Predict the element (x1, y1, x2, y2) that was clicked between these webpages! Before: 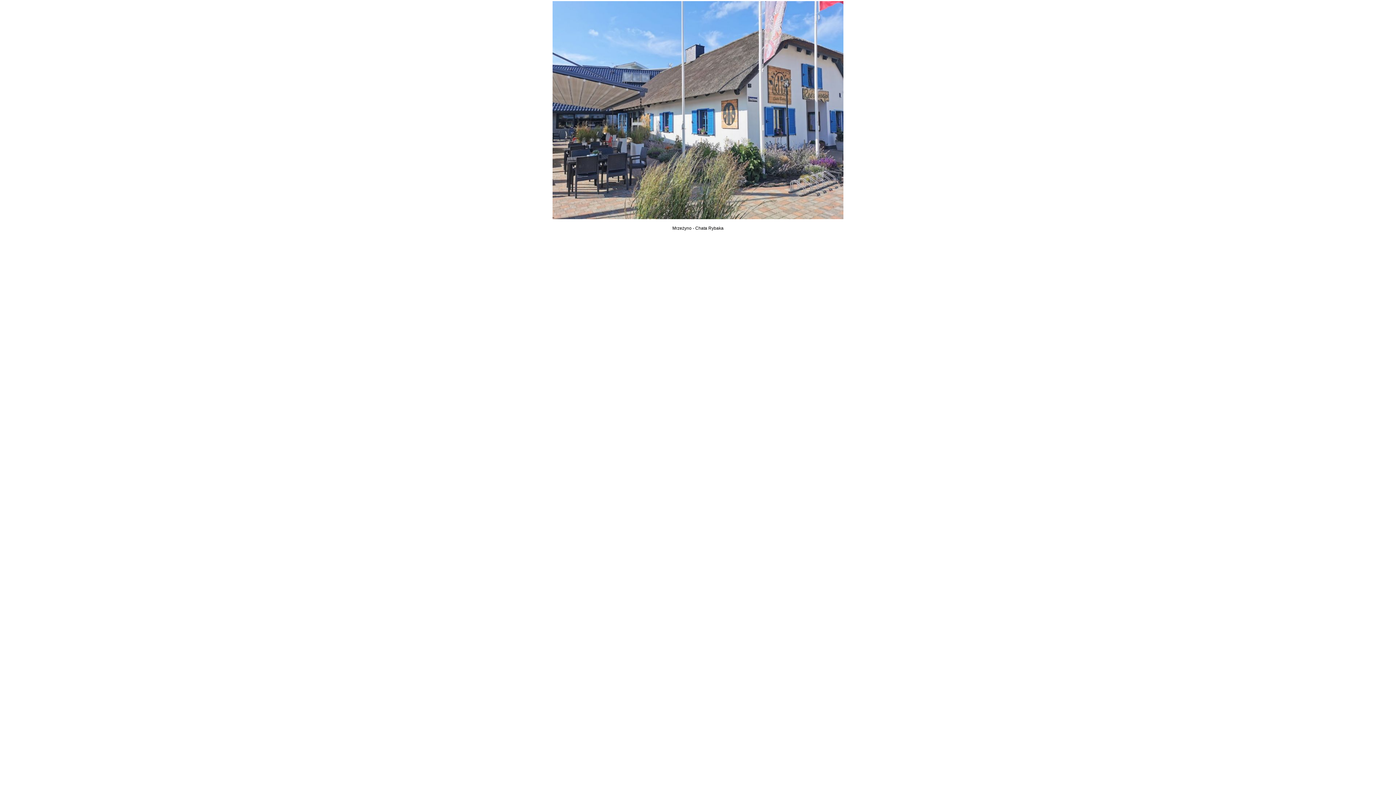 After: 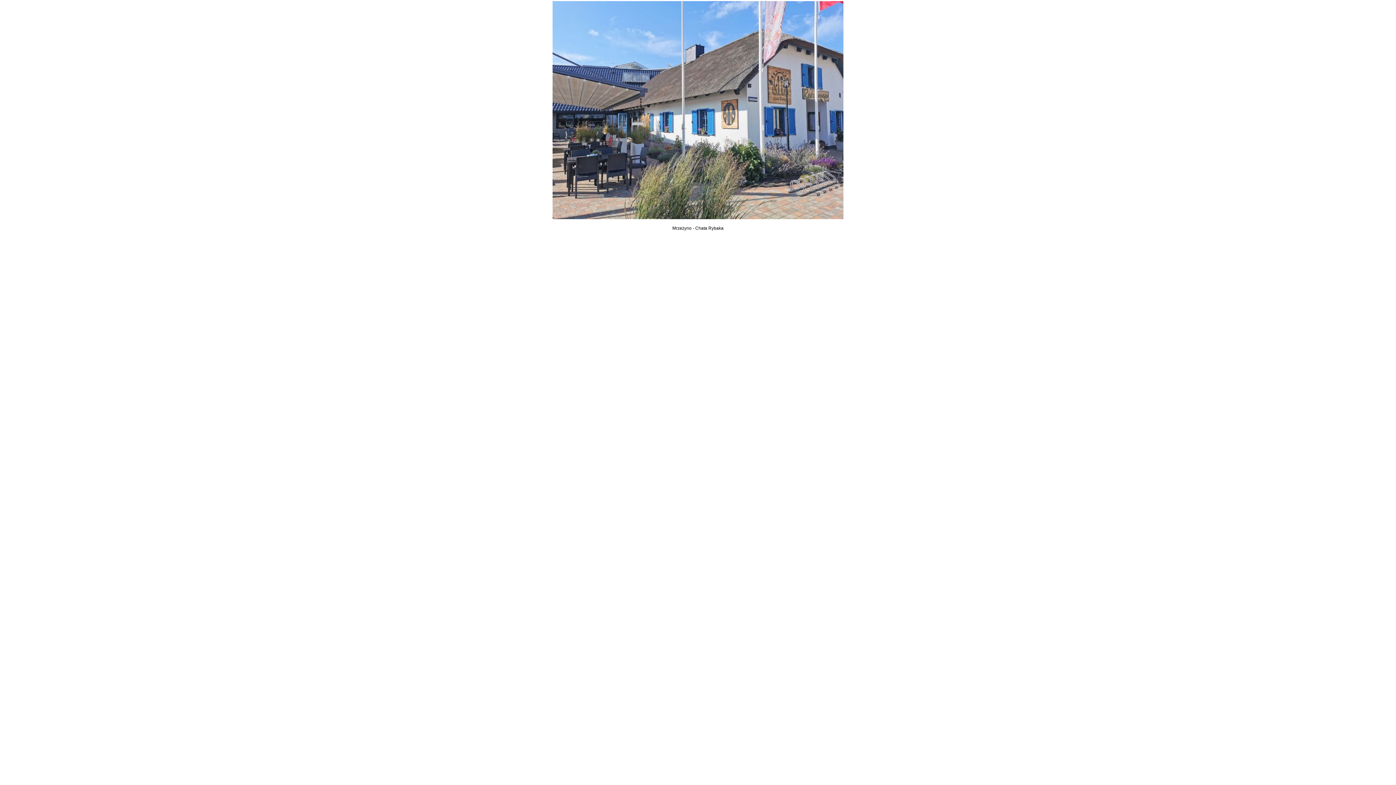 Action: bbox: (552, 216, 843, 220)